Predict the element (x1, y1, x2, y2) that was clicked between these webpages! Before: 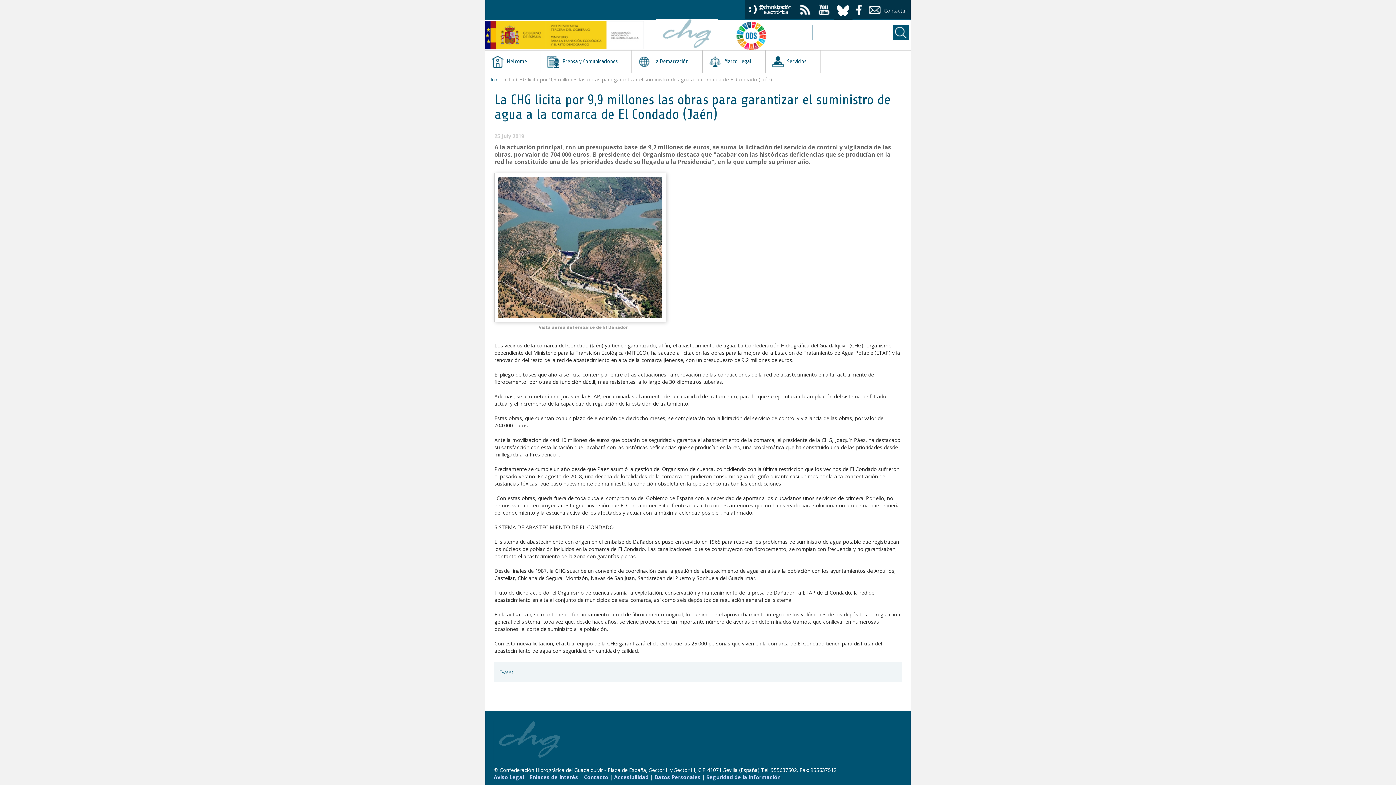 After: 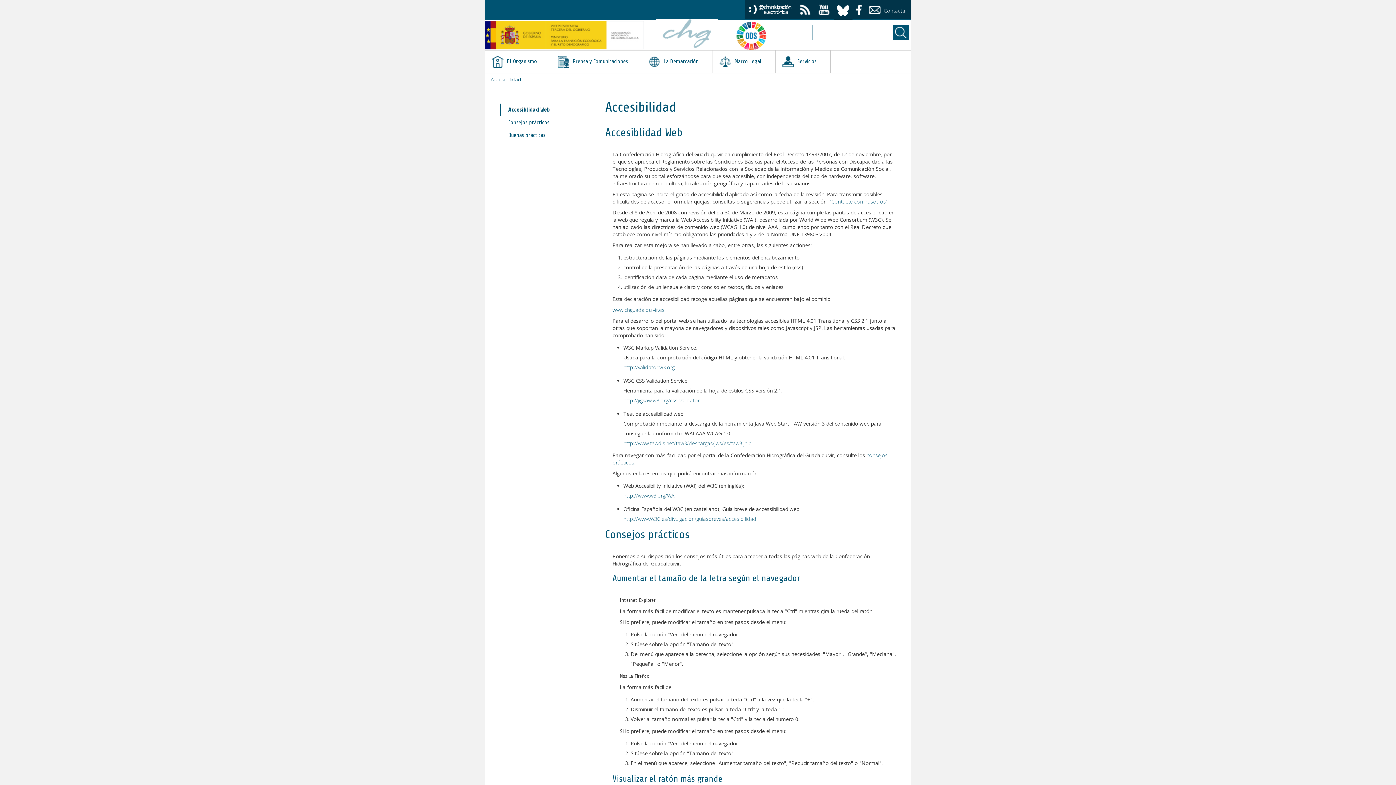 Action: label: Accesibilidad bbox: (614, 774, 648, 781)